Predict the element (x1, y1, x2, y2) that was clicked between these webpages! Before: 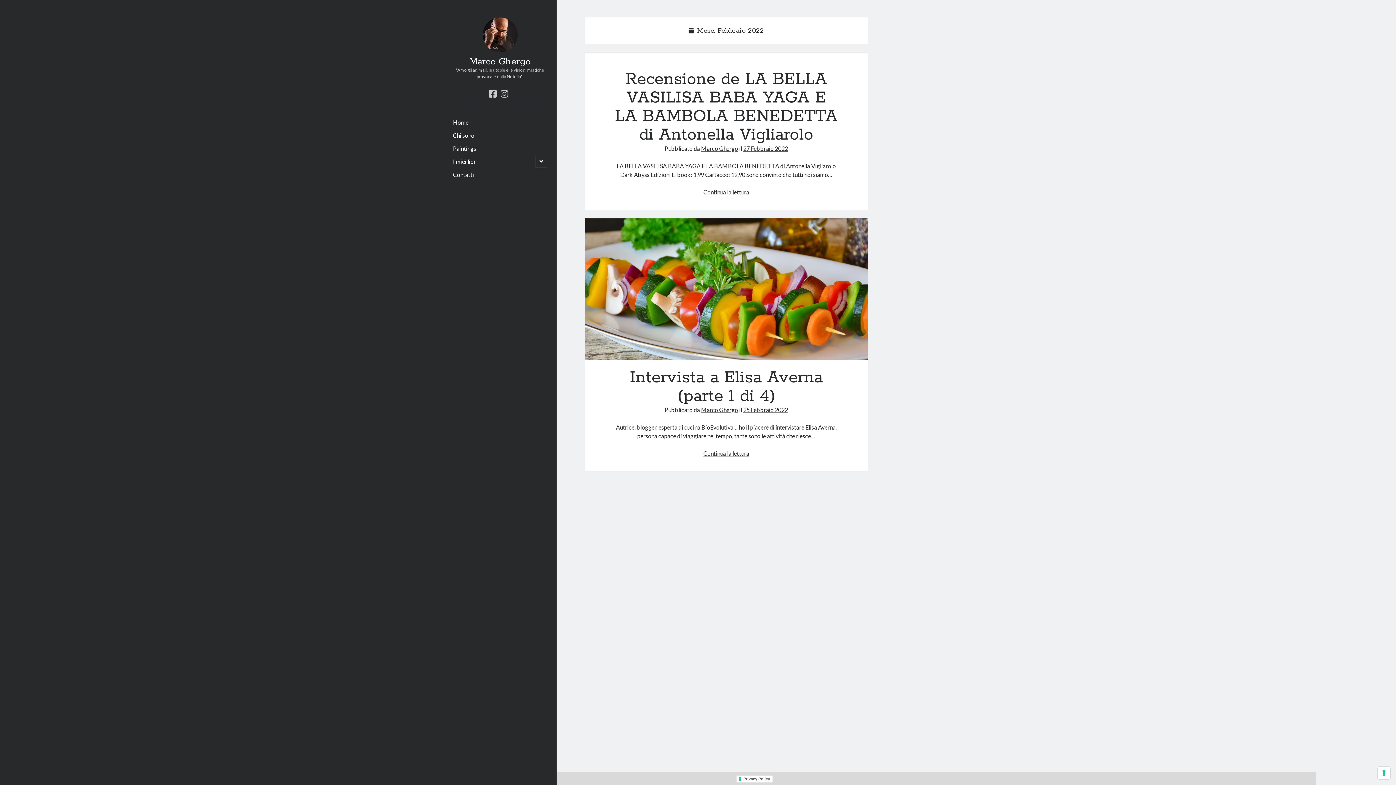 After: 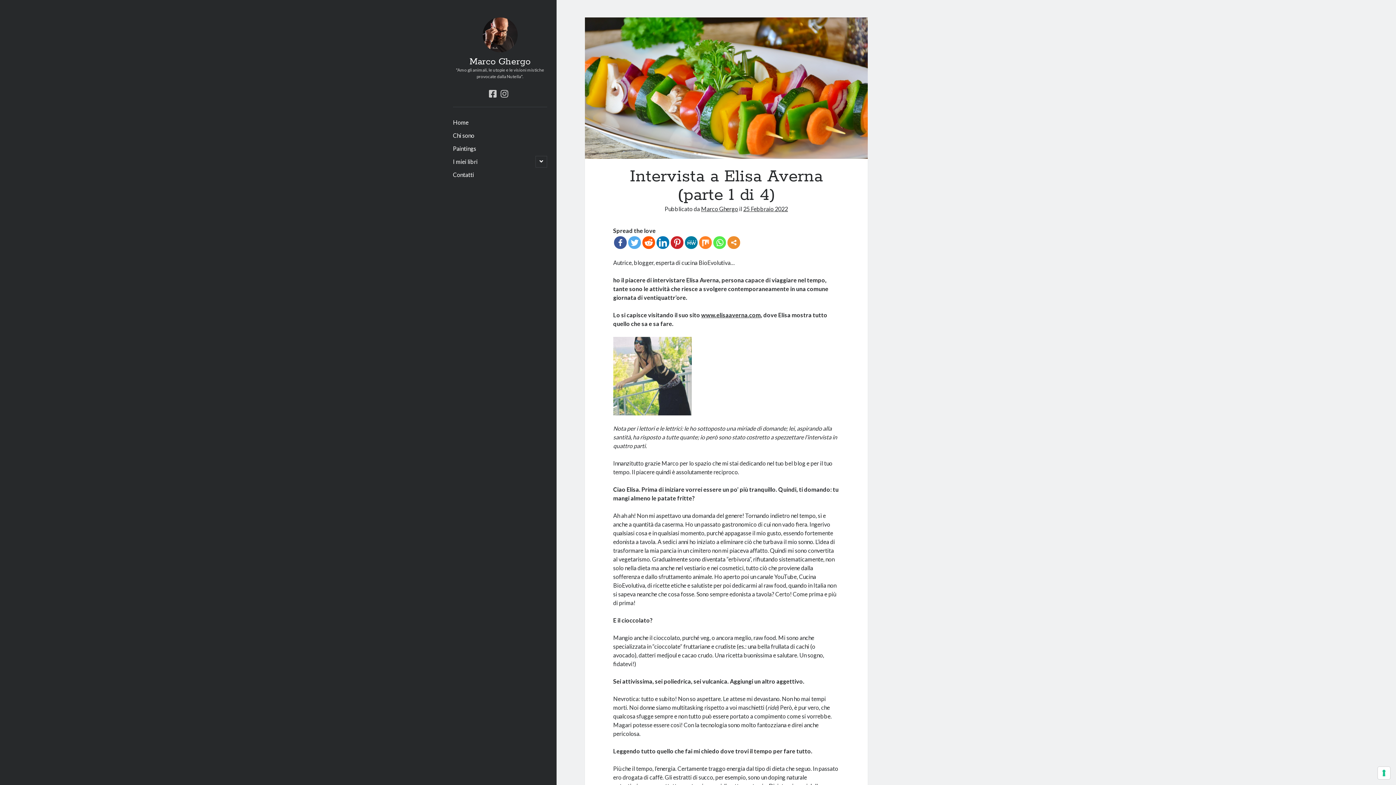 Action: bbox: (629, 367, 823, 406) label: Intervista a Elisa Averna (parte 1 di 4)